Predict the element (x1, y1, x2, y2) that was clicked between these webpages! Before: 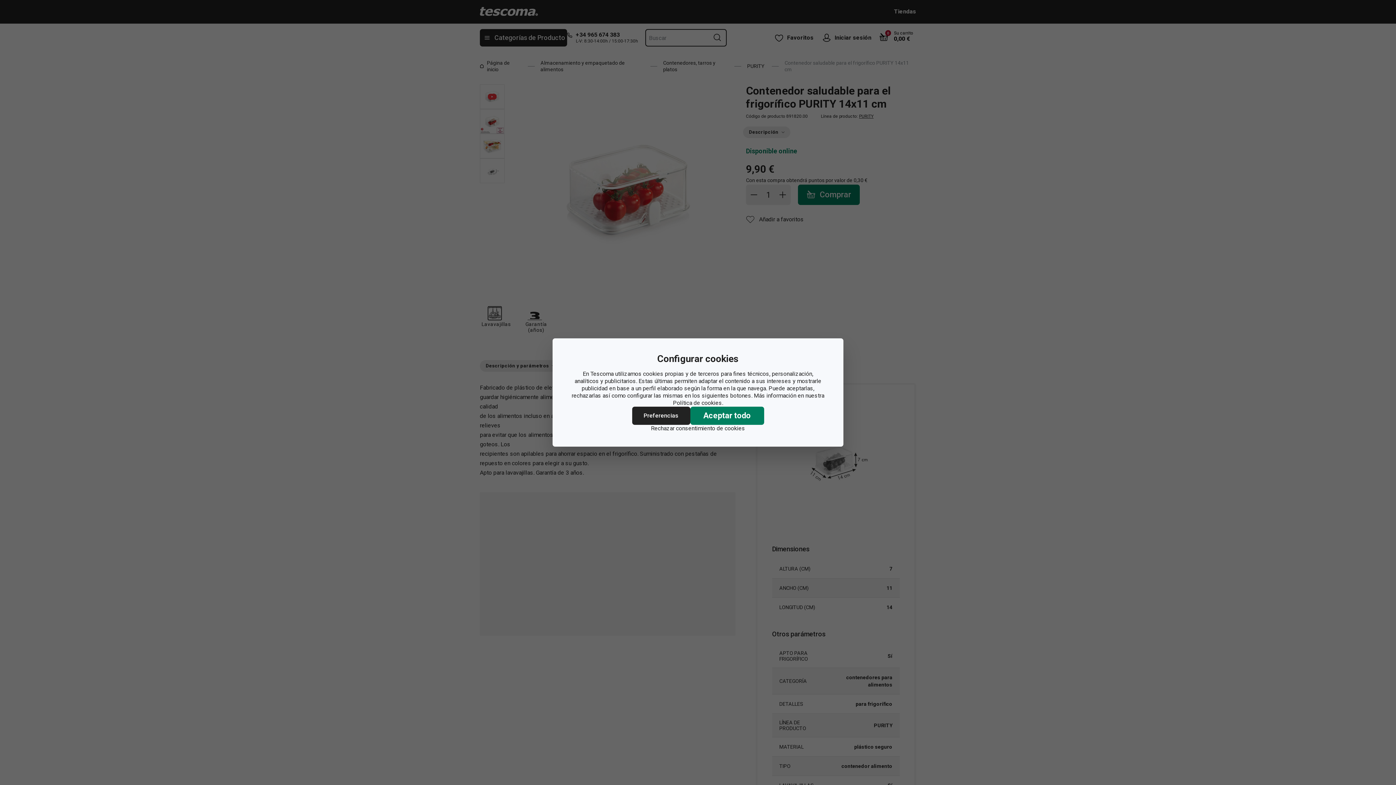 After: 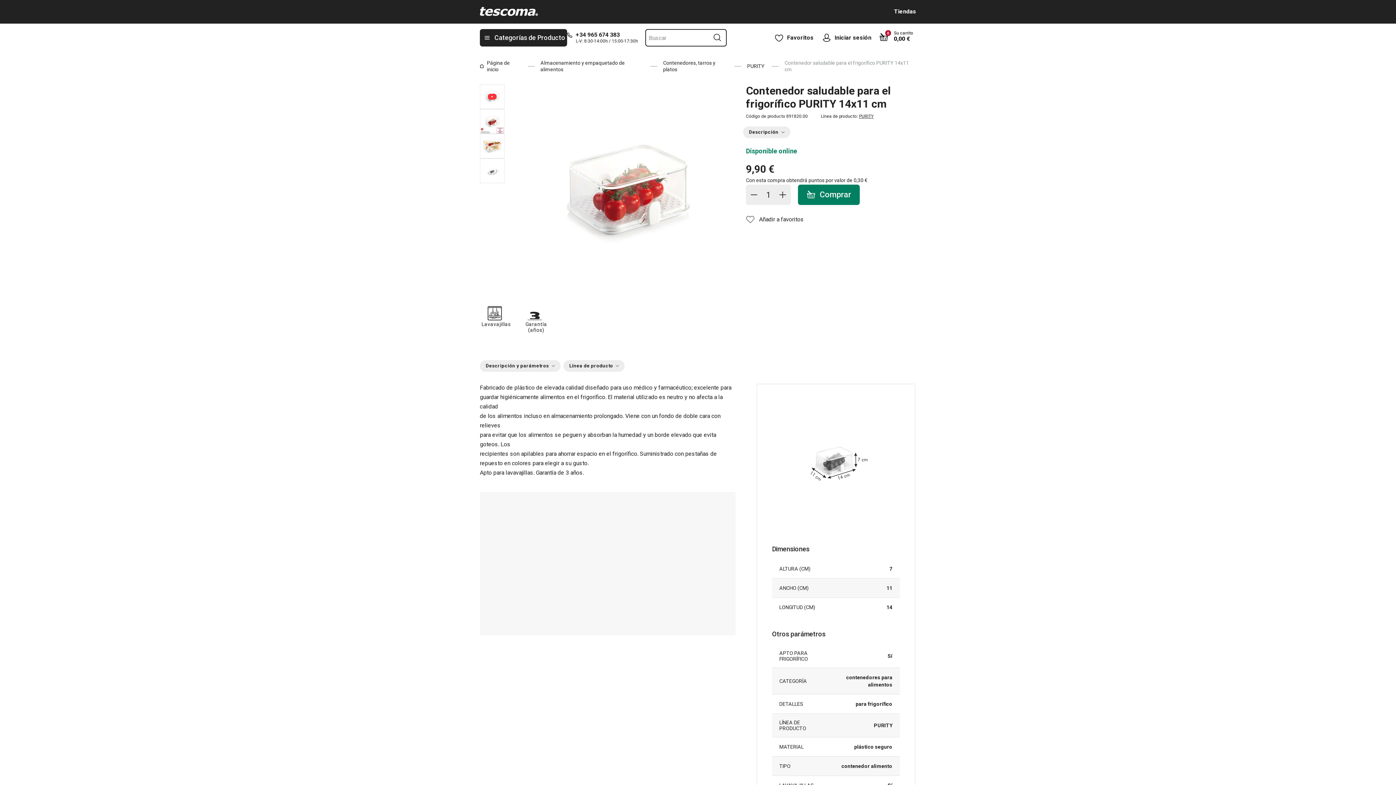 Action: bbox: (651, 425, 745, 432) label: Rechazar consentimiento de cookies